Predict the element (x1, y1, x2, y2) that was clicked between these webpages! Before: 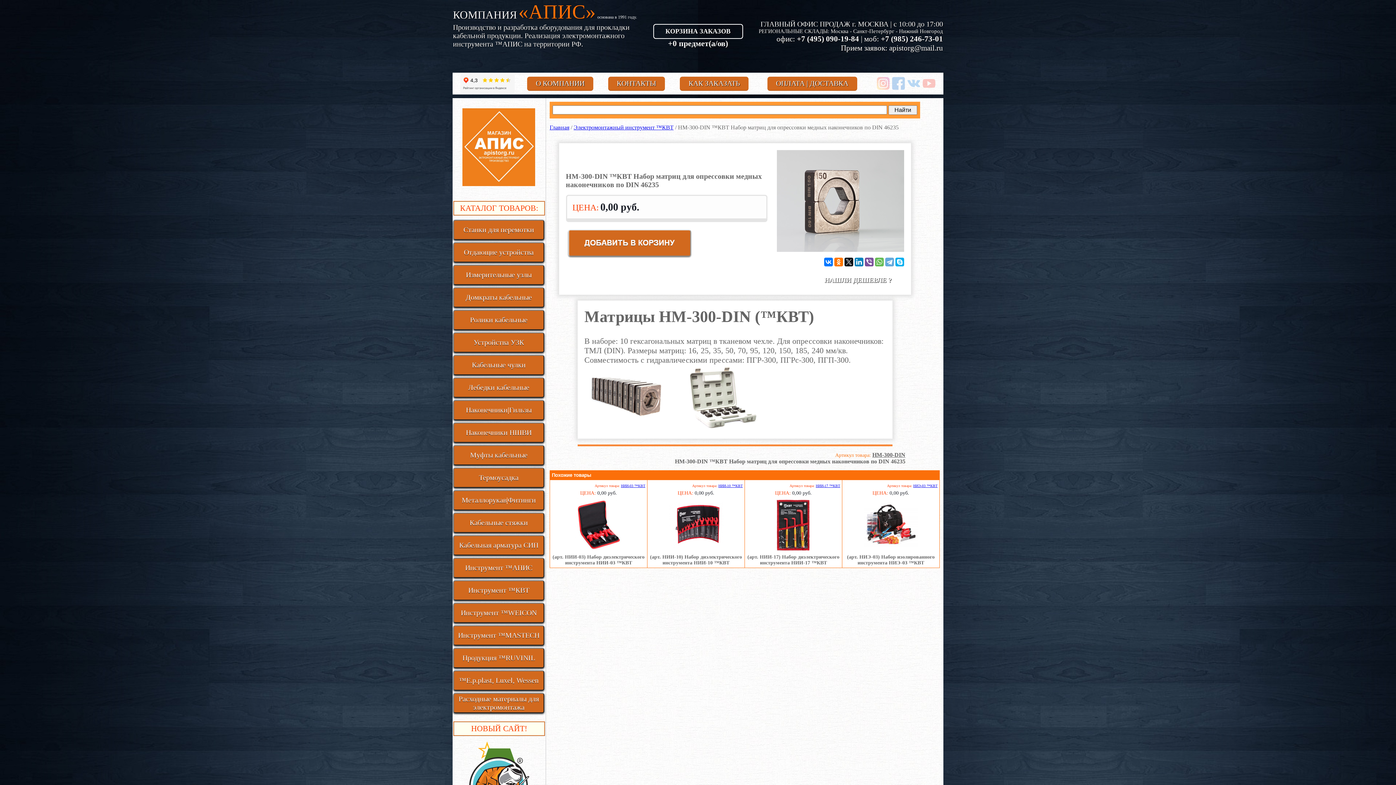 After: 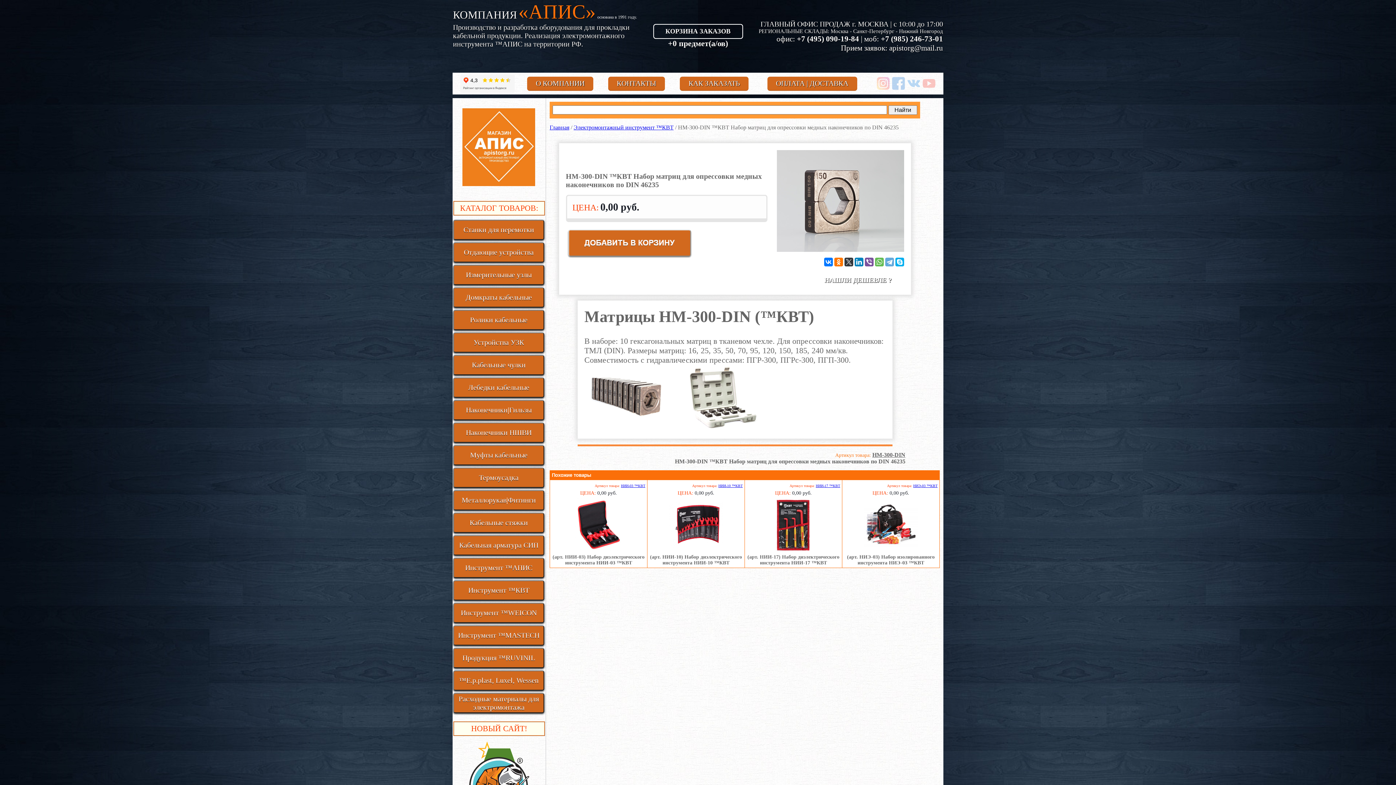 Action: bbox: (844, 257, 853, 266)